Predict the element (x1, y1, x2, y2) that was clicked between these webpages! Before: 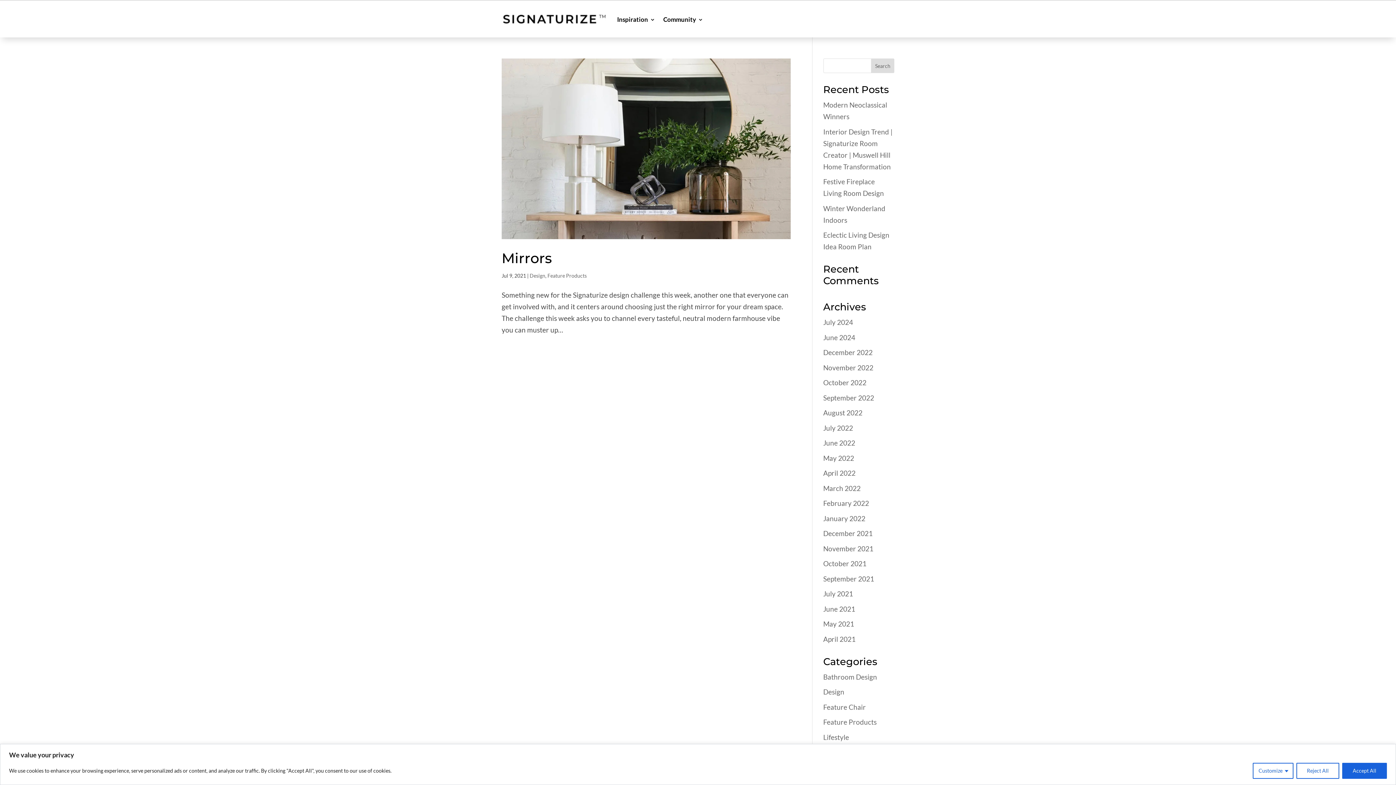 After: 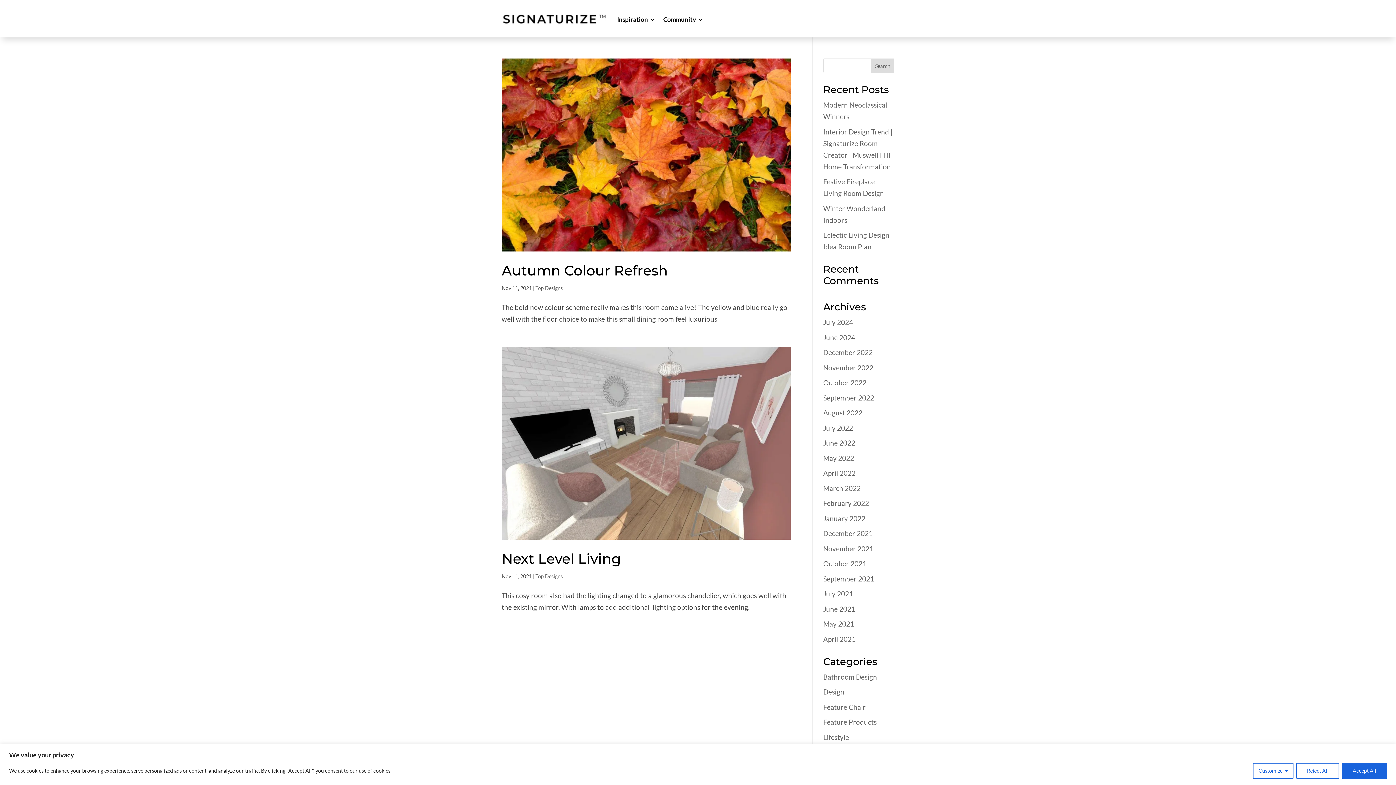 Action: label: November 2021 bbox: (823, 544, 873, 552)